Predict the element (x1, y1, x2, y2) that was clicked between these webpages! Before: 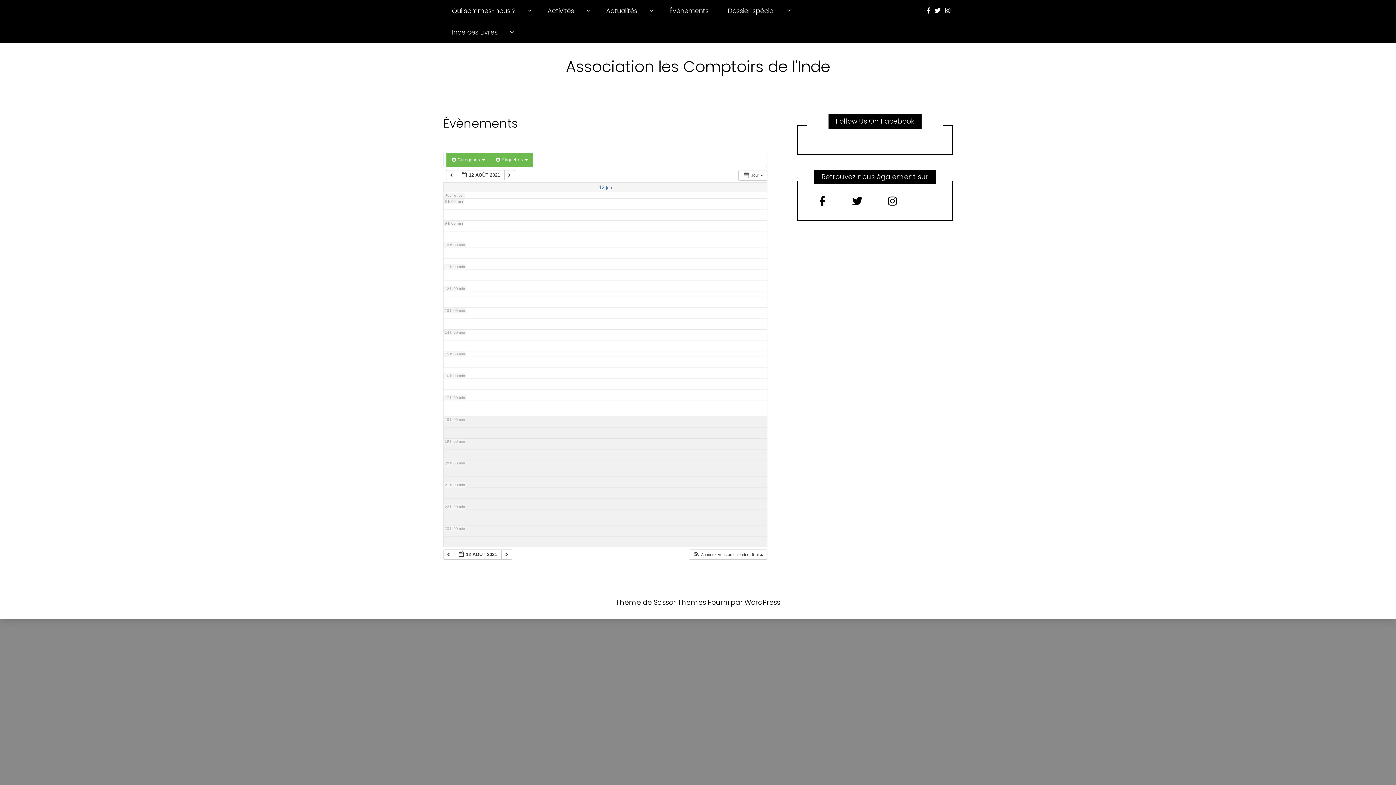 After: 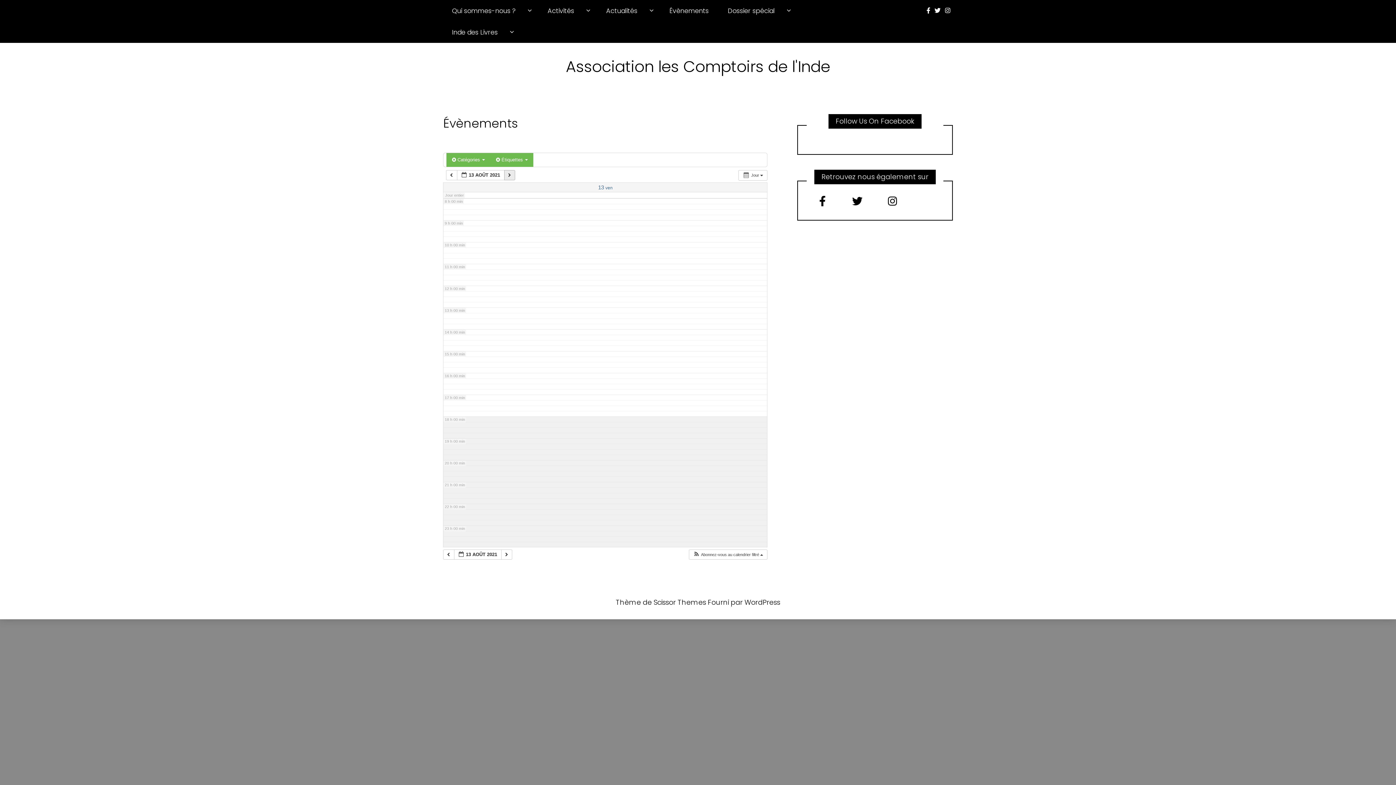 Action: label:   bbox: (504, 170, 515, 180)